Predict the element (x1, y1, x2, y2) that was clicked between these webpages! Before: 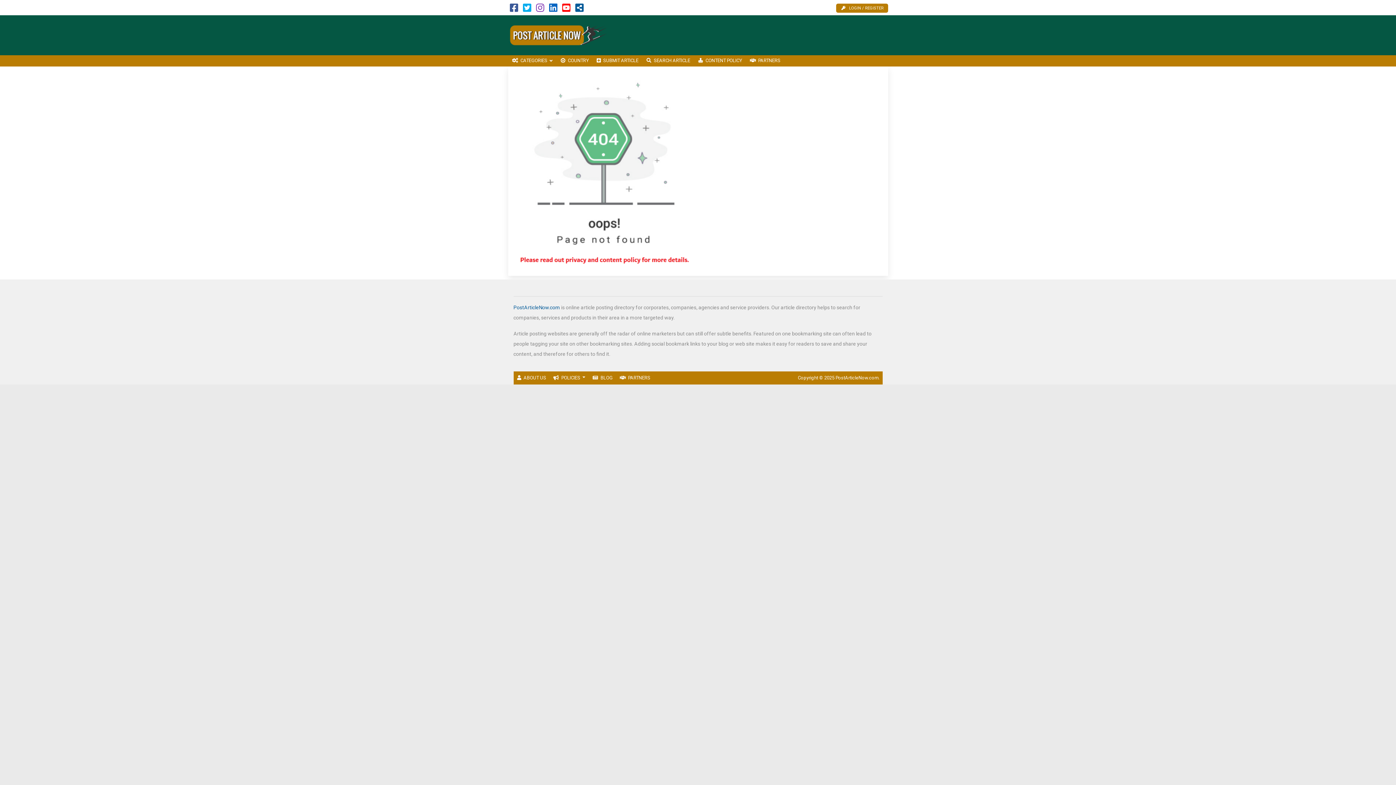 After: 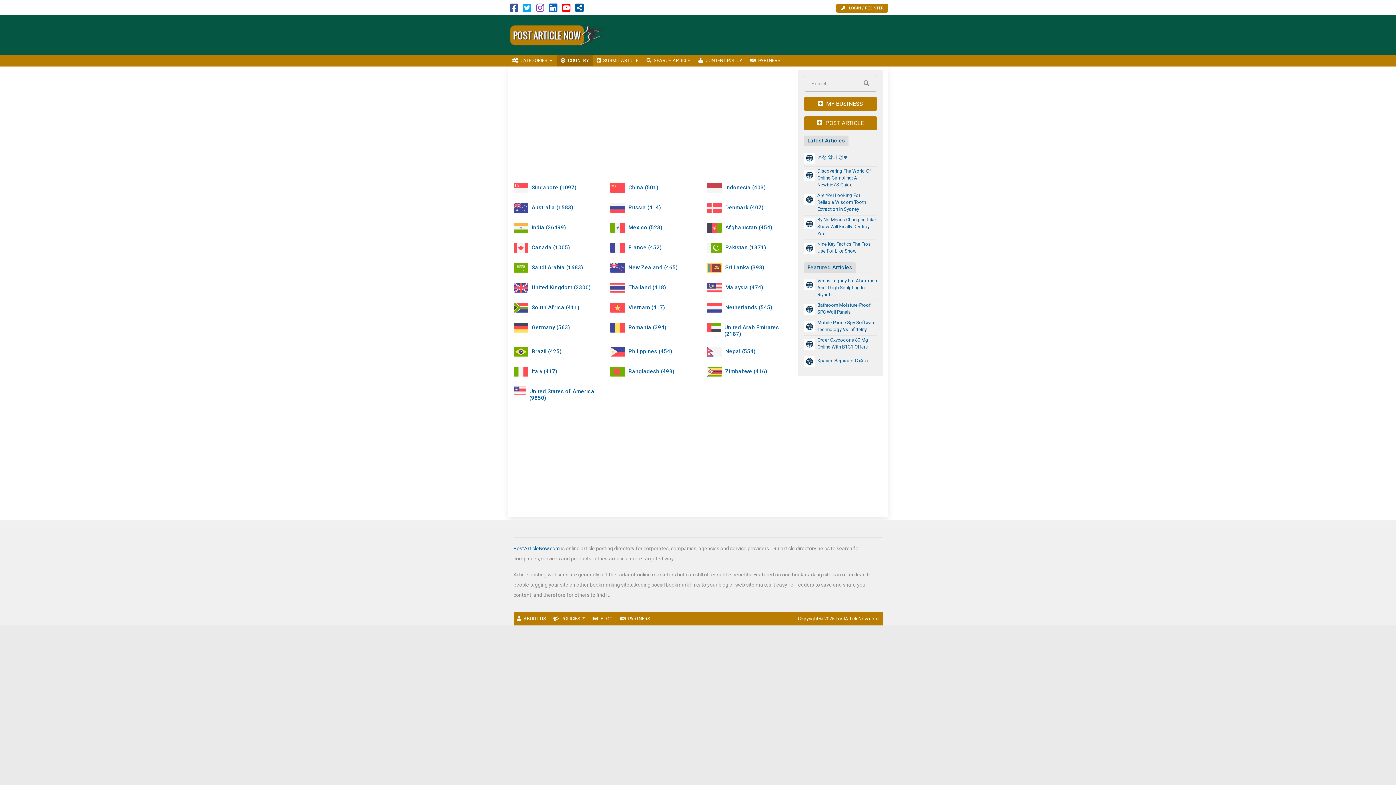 Action: bbox: (556, 55, 592, 66) label: COUNTRY